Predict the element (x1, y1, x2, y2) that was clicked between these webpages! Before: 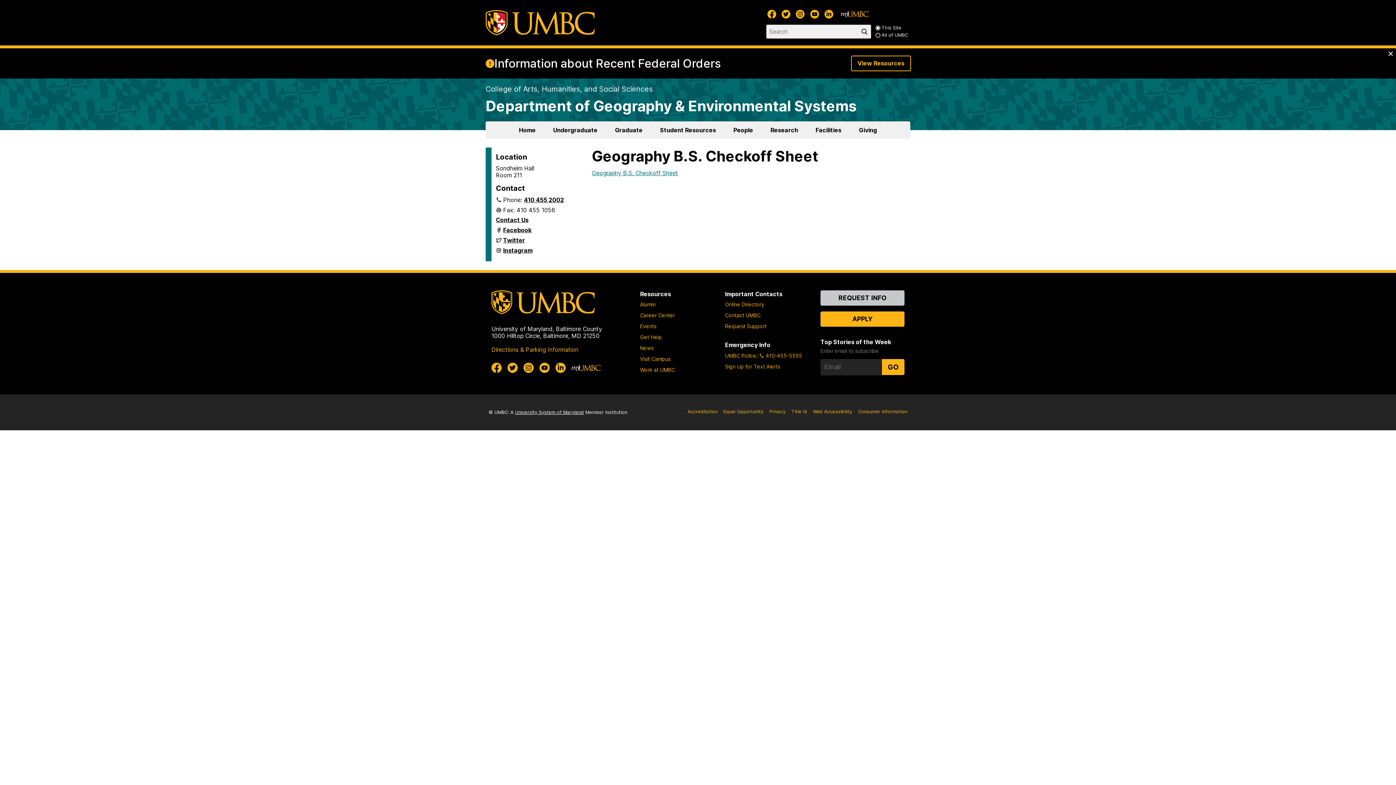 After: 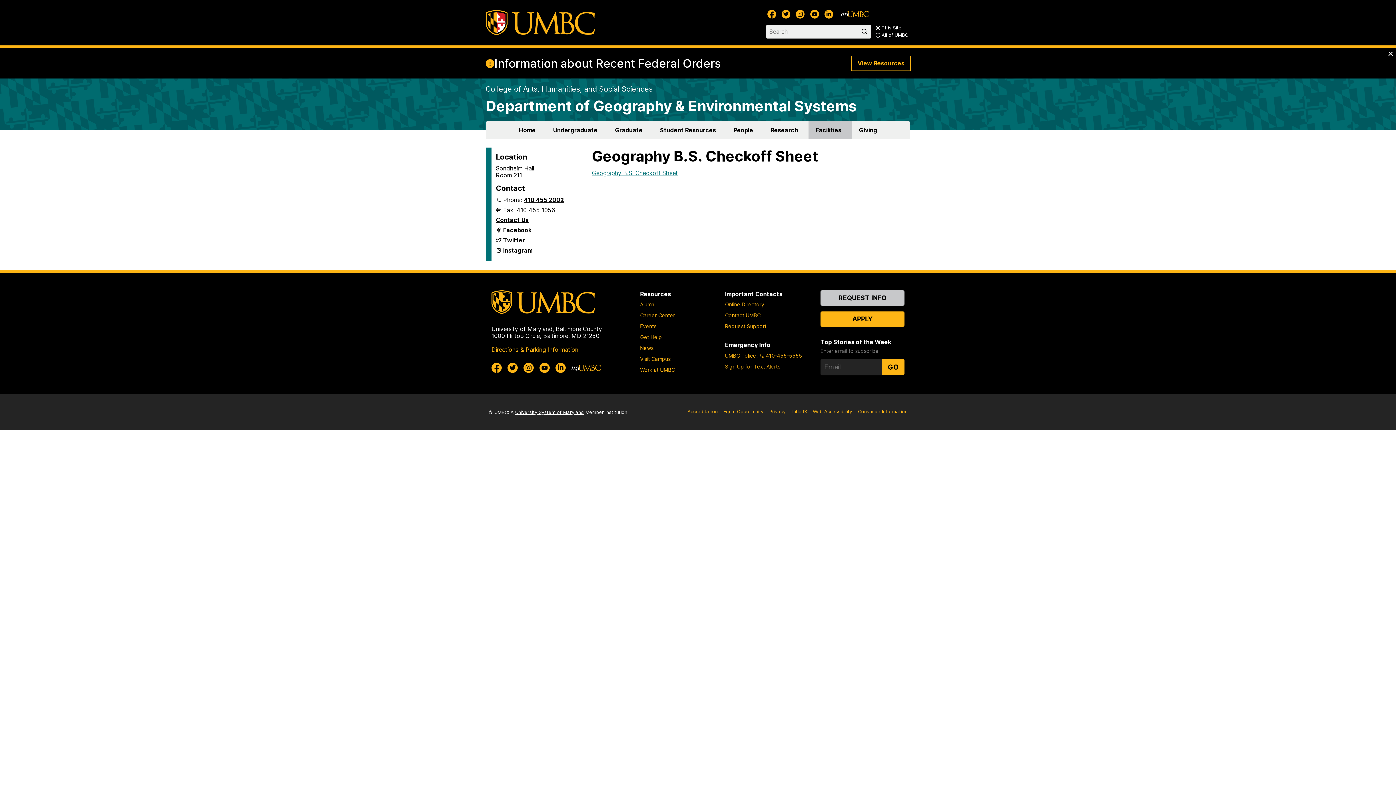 Action: label: Facilities bbox: (808, 121, 851, 138)